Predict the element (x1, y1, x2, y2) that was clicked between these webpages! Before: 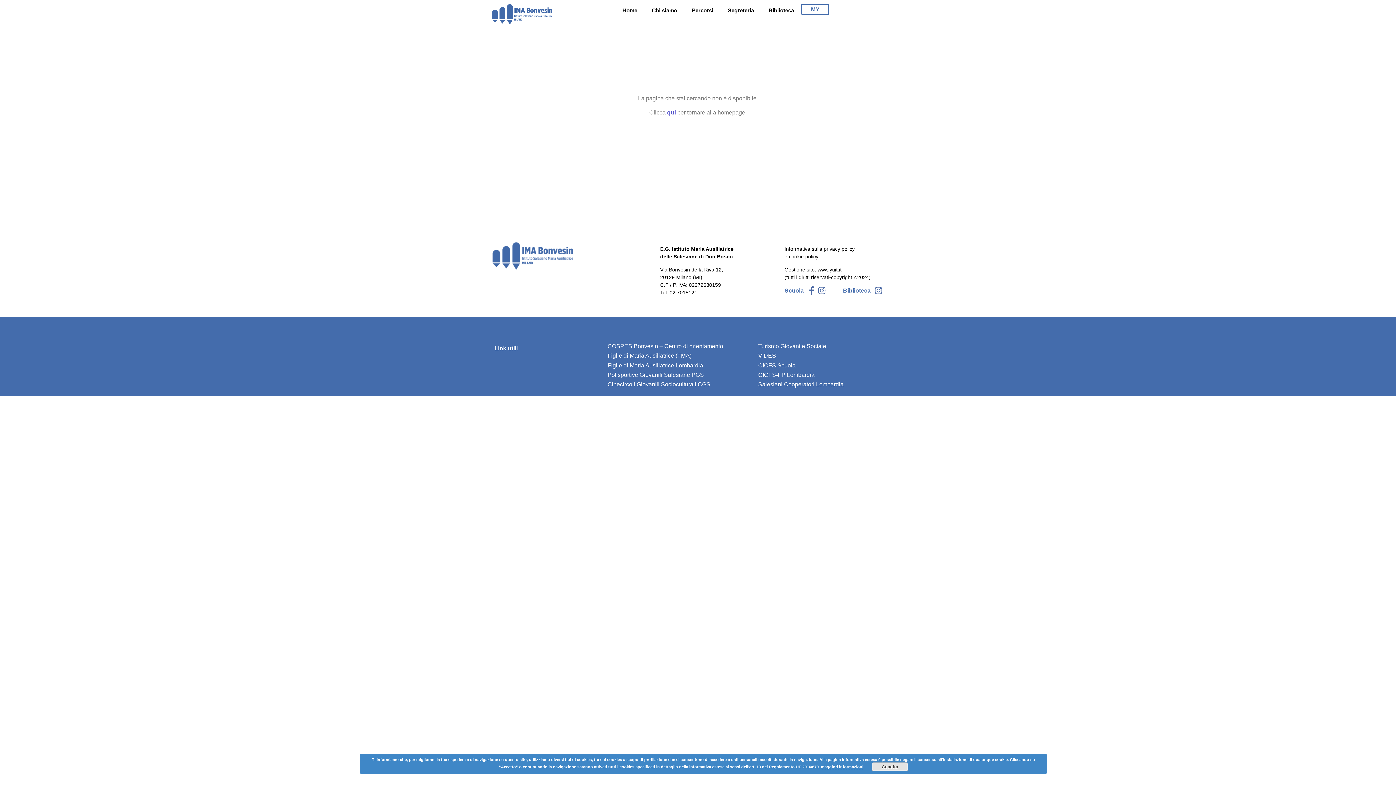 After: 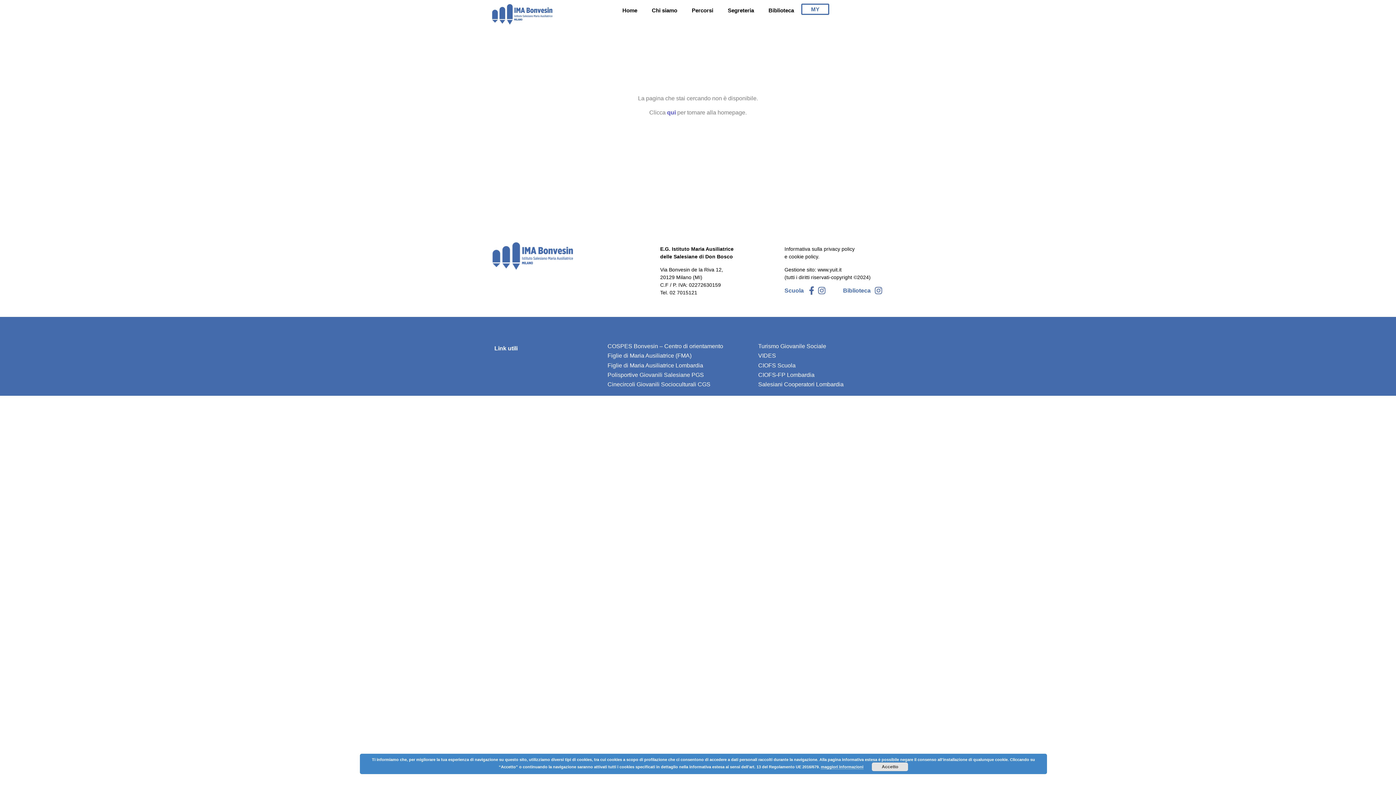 Action: label: Figlie di Maria Ausiliatrice bbox: (607, 352, 674, 358)